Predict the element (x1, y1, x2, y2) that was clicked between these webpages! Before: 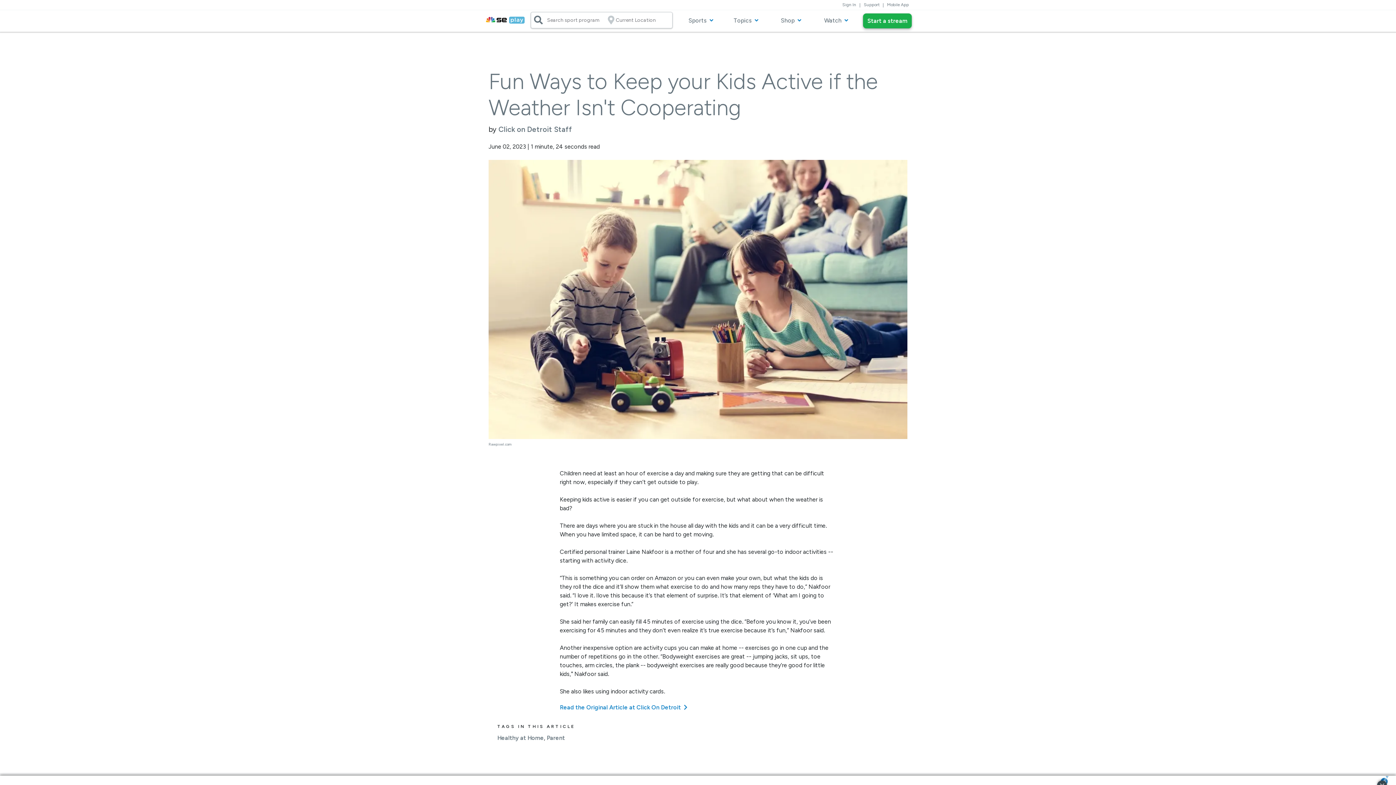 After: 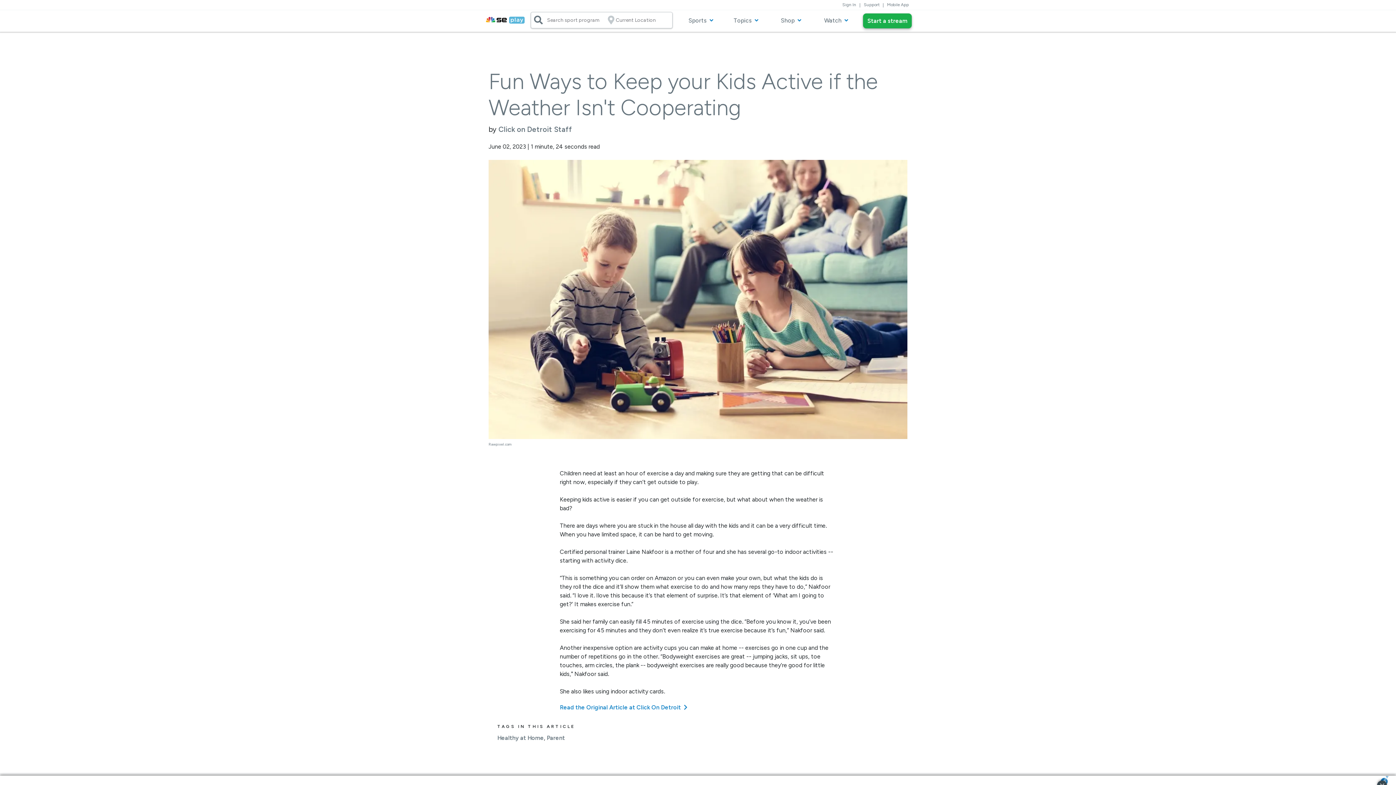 Action: bbox: (863, 13, 912, 28) label: Start a stream